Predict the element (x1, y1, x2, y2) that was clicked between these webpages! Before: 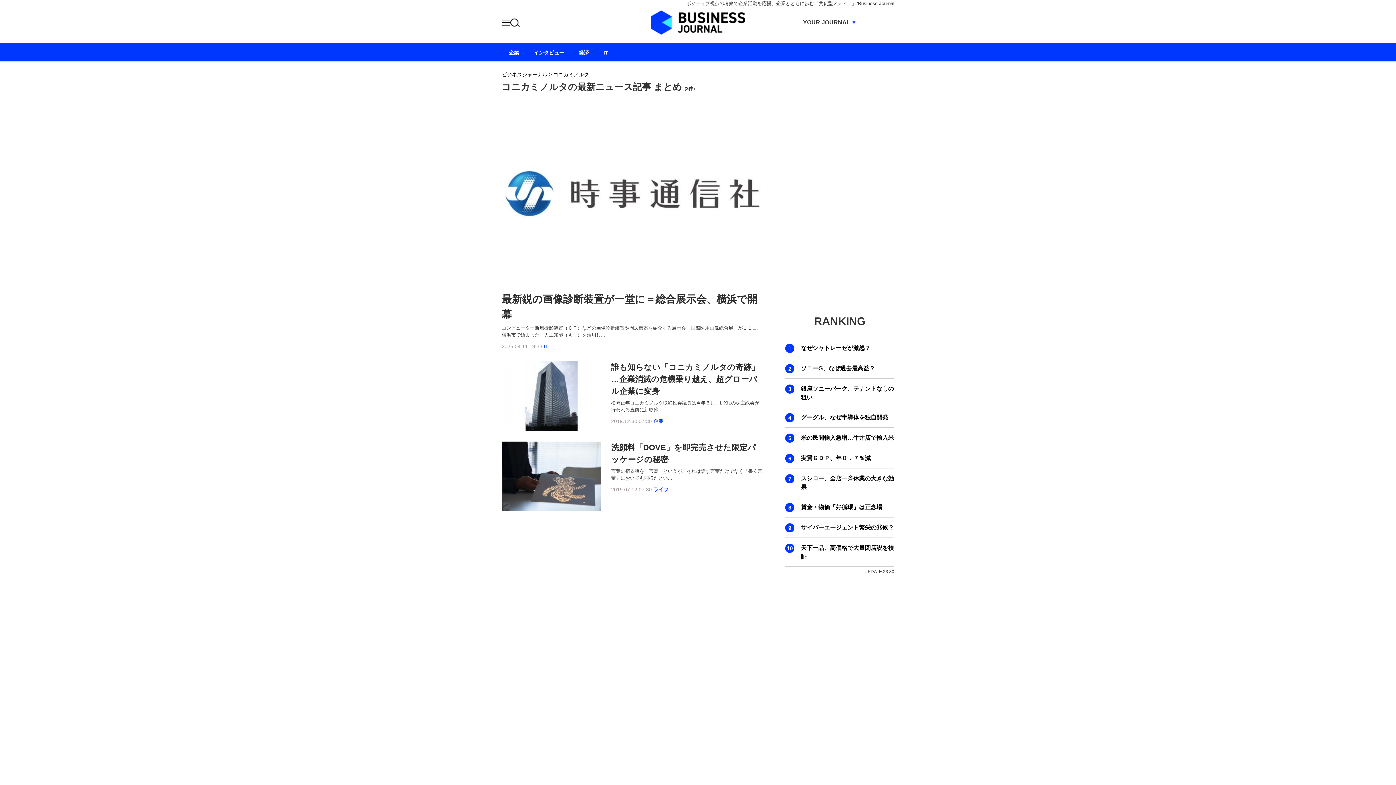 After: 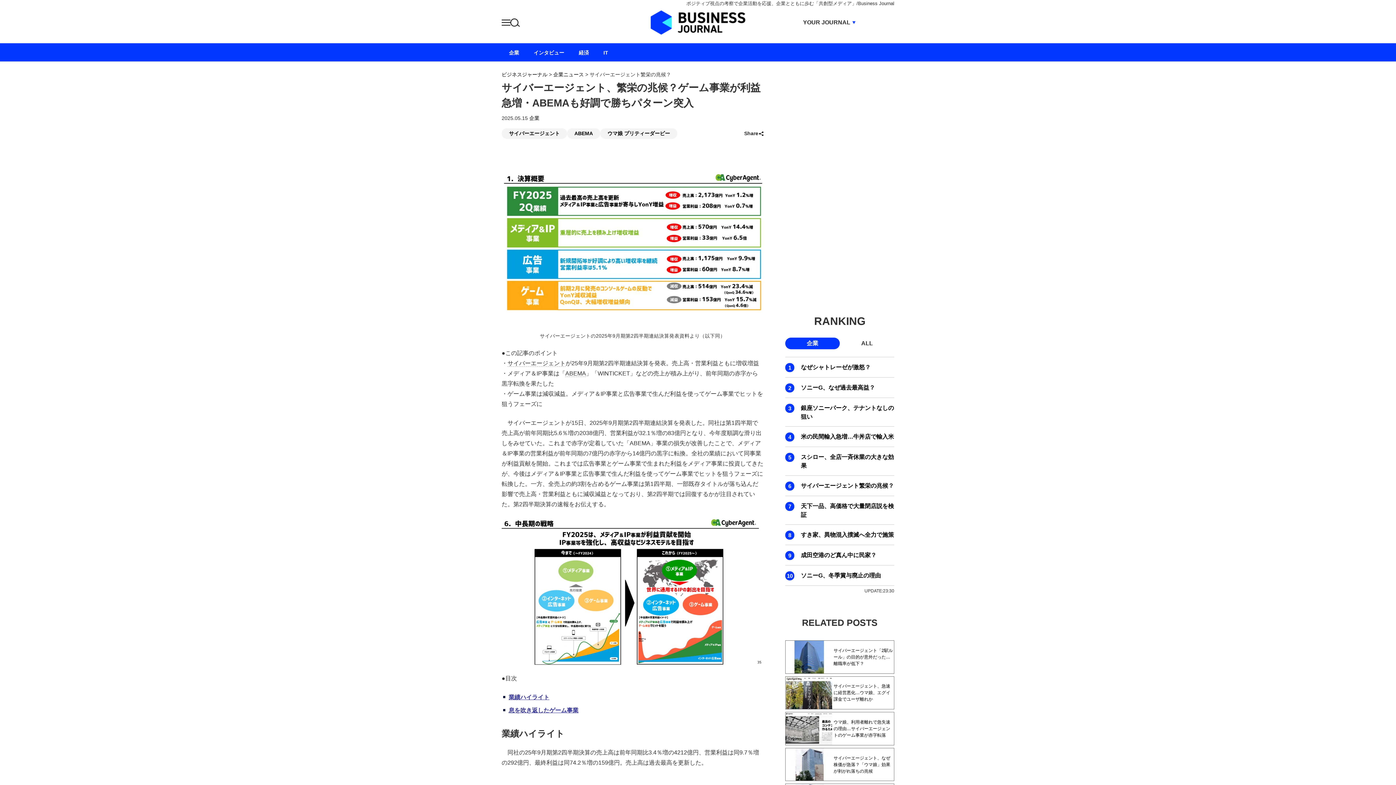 Action: label: サイバーエージェント繁栄の兆候？ bbox: (801, 523, 894, 532)